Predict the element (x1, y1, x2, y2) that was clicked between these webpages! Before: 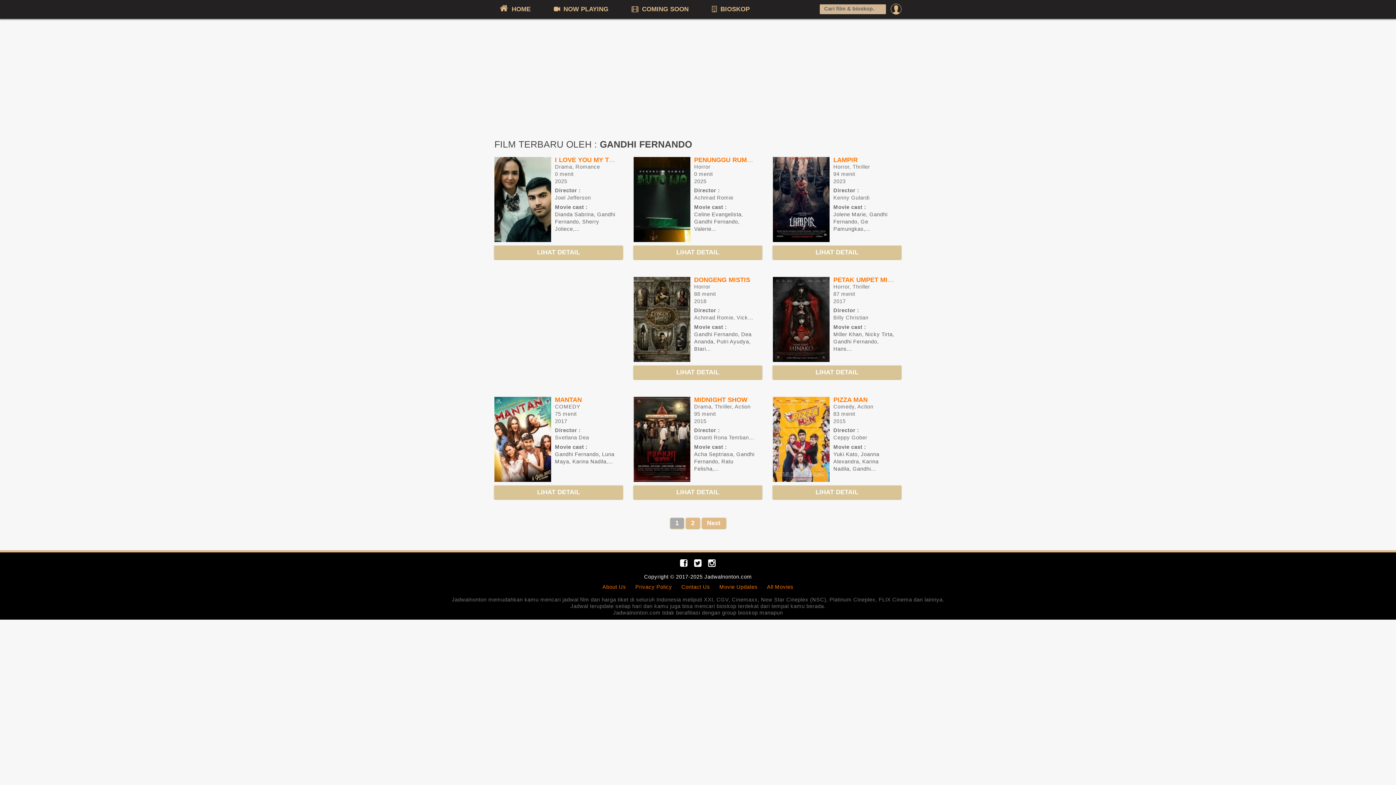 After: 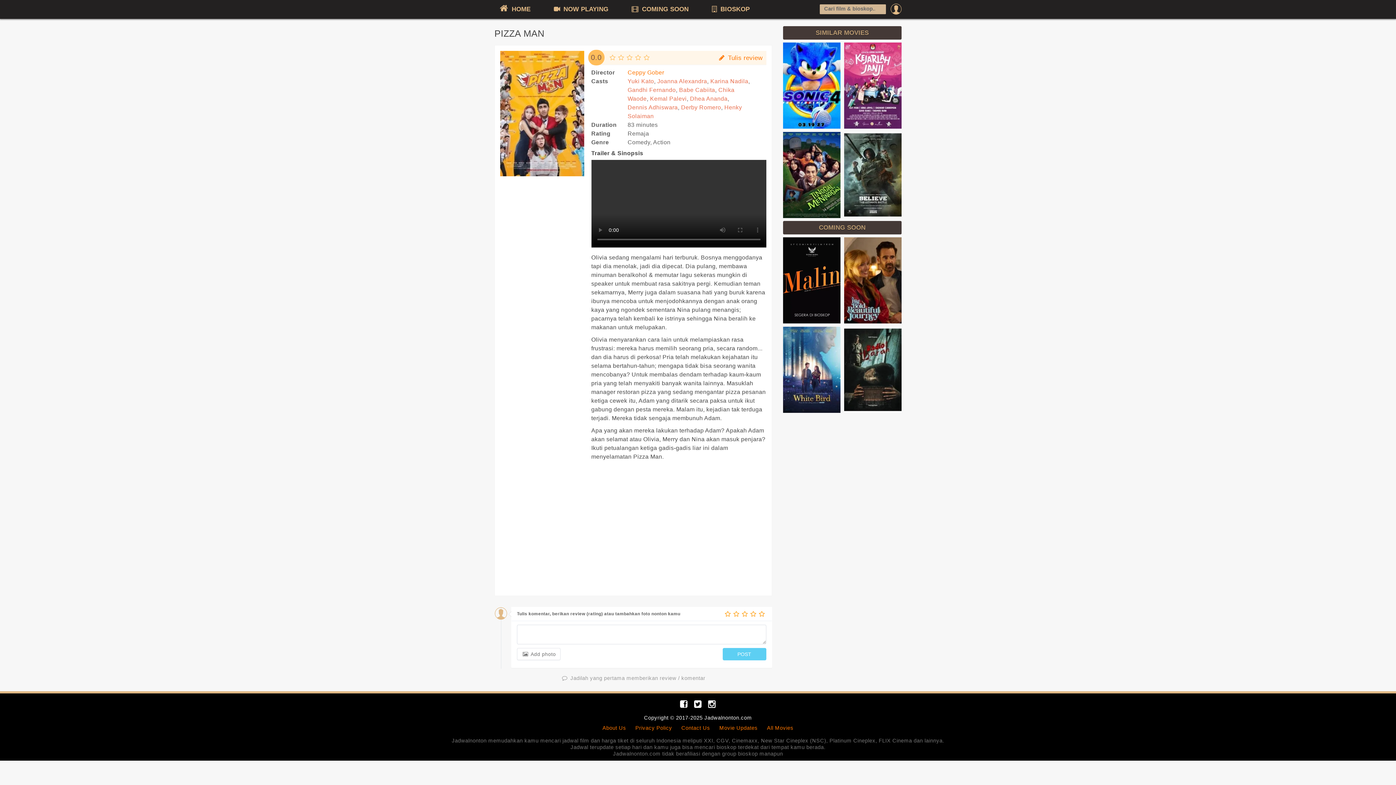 Action: bbox: (773, 485, 901, 499) label: LIHAT DETAIL